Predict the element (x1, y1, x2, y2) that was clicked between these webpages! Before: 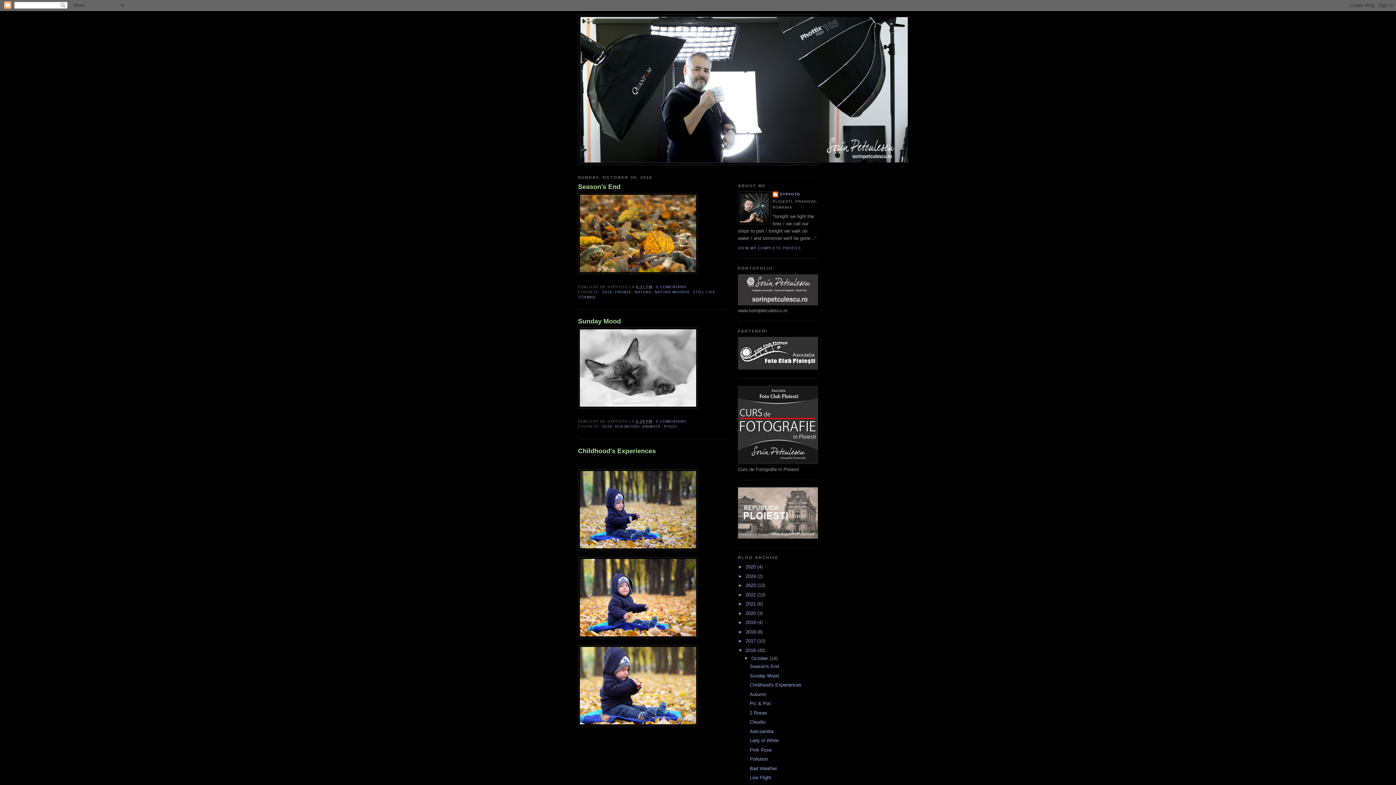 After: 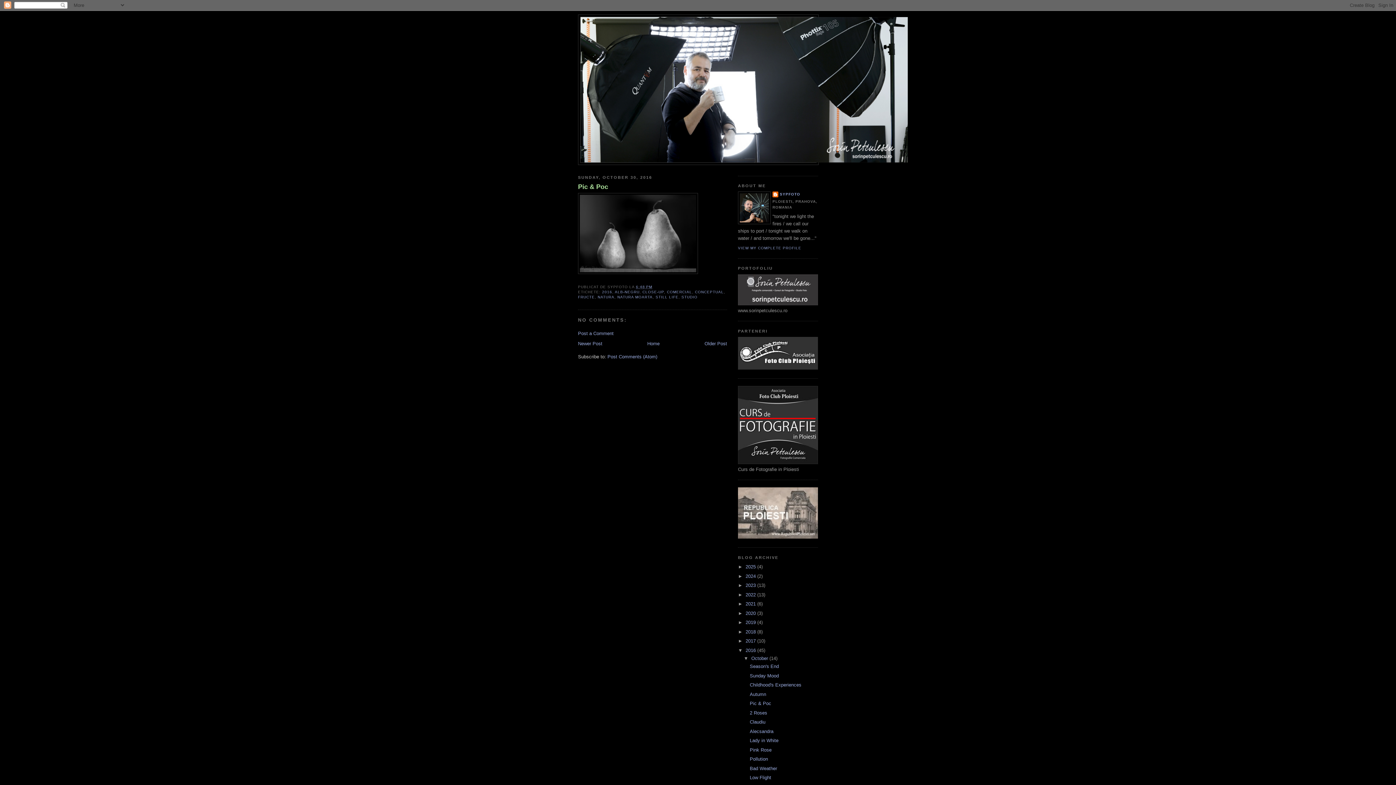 Action: label: Pic & Poc bbox: (749, 701, 771, 706)